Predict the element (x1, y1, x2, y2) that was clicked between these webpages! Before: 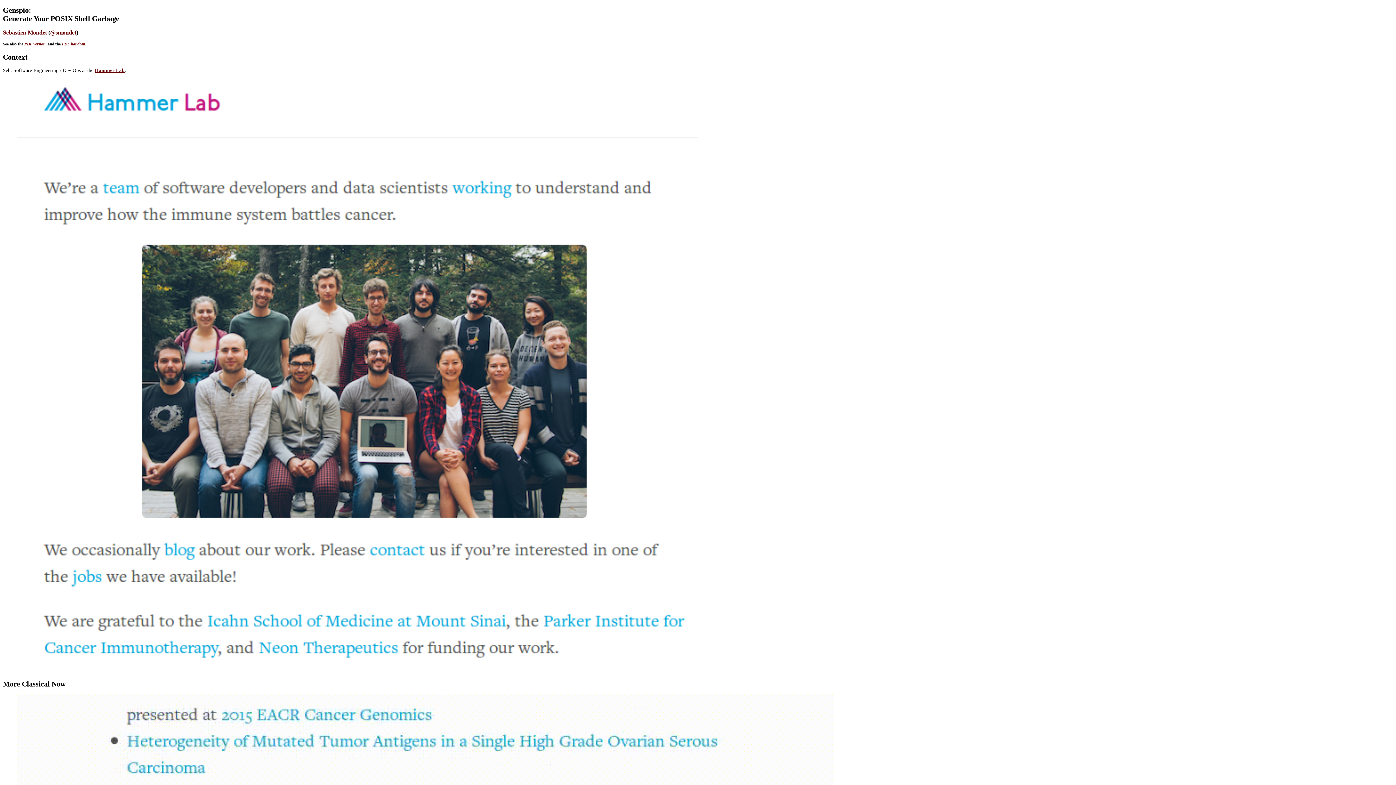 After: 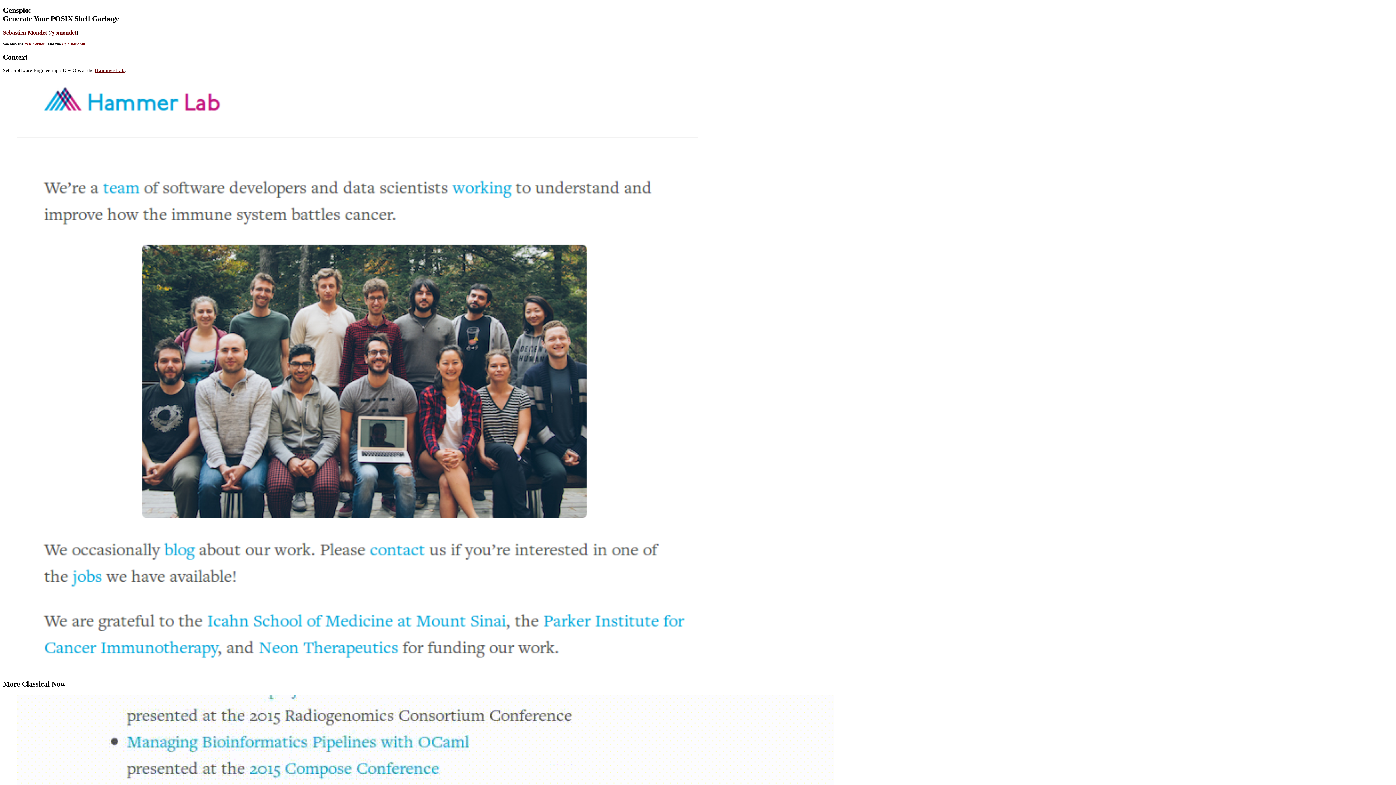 Action: bbox: (61, 41, 85, 46) label: PDF handout